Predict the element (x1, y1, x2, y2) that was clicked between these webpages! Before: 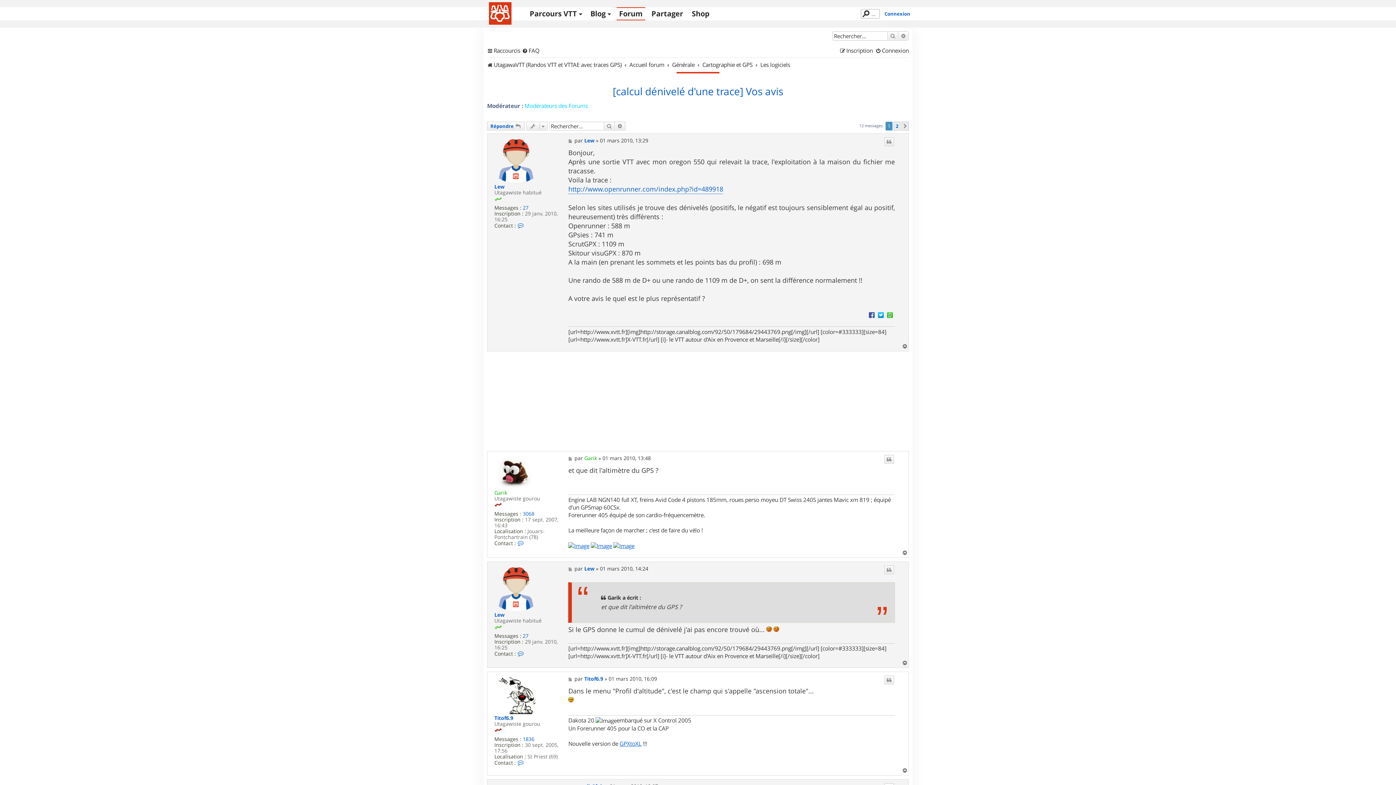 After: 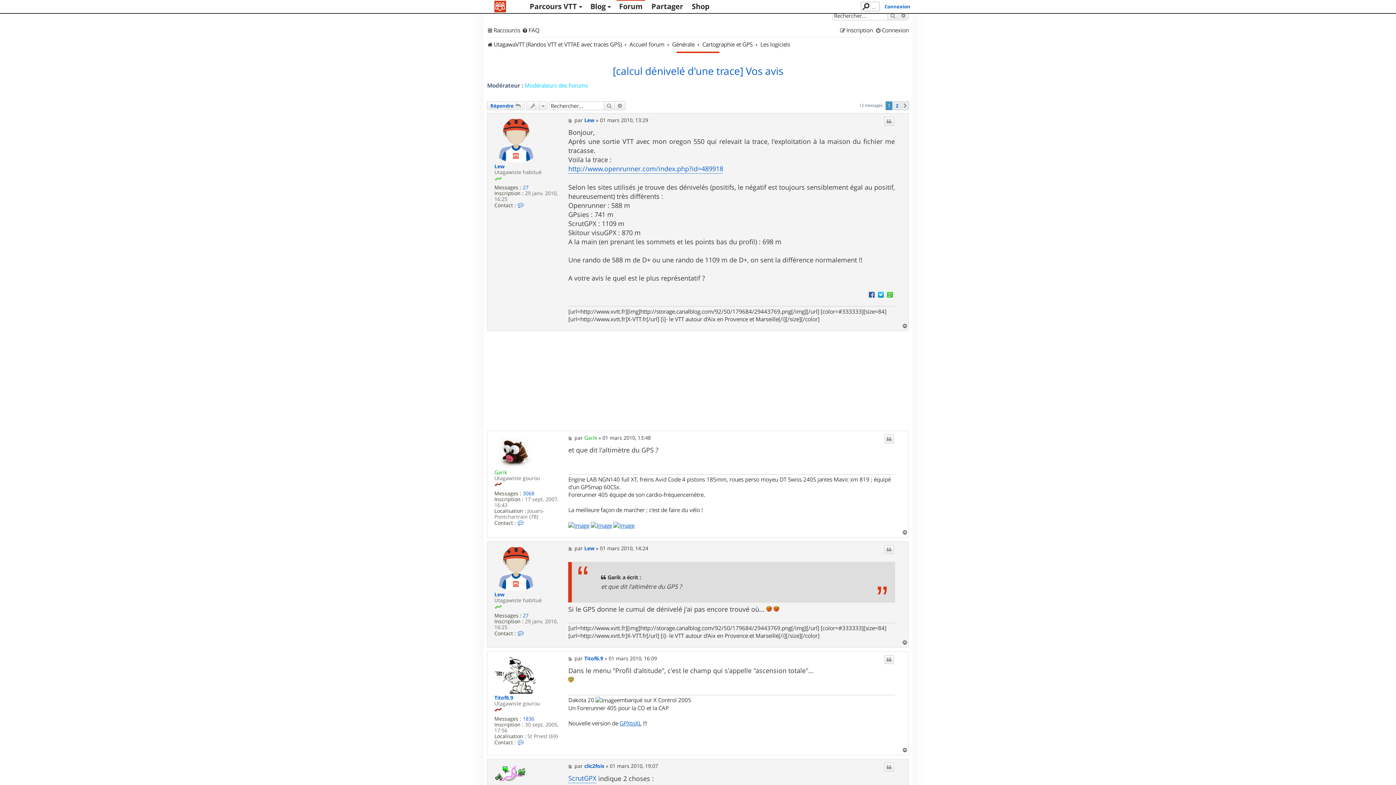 Action: label: Haut bbox: (902, 343, 908, 349)